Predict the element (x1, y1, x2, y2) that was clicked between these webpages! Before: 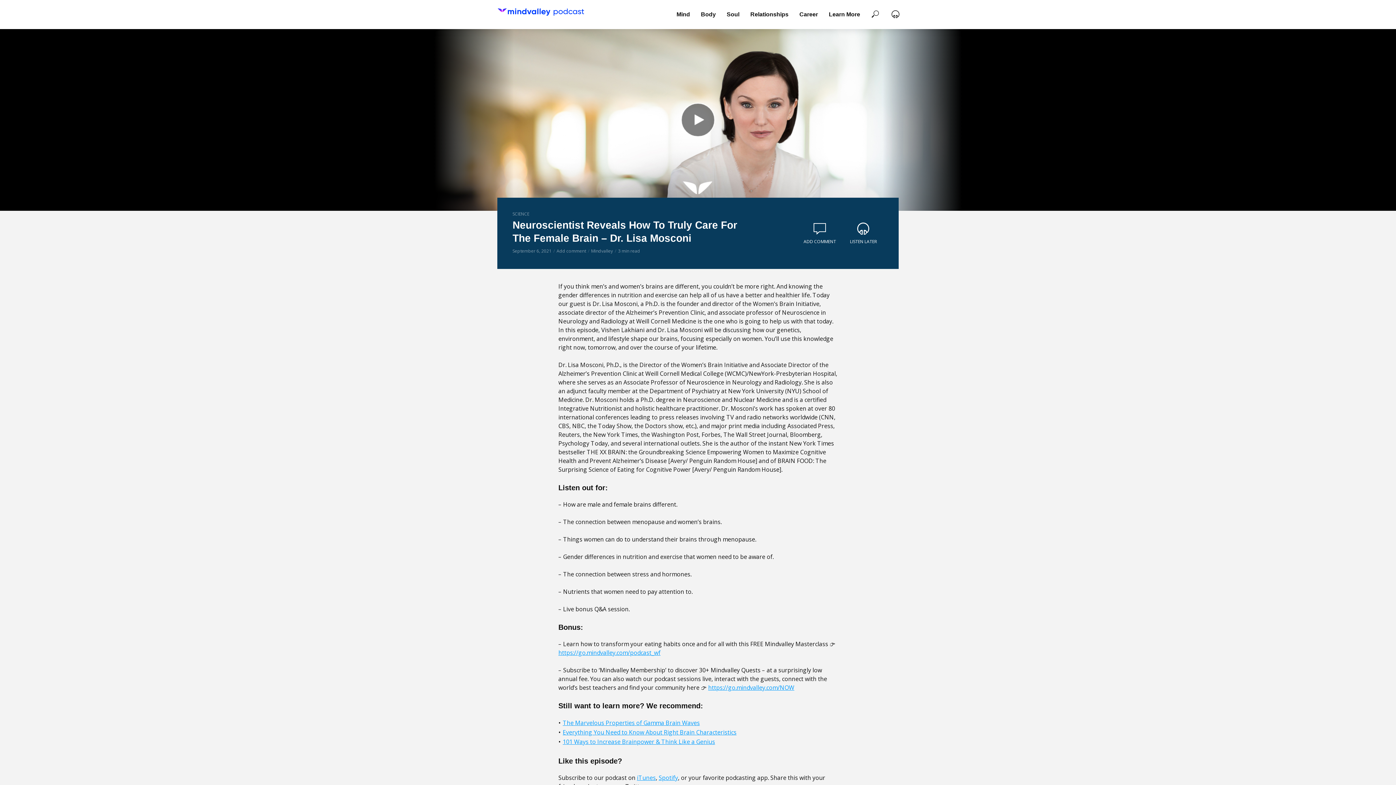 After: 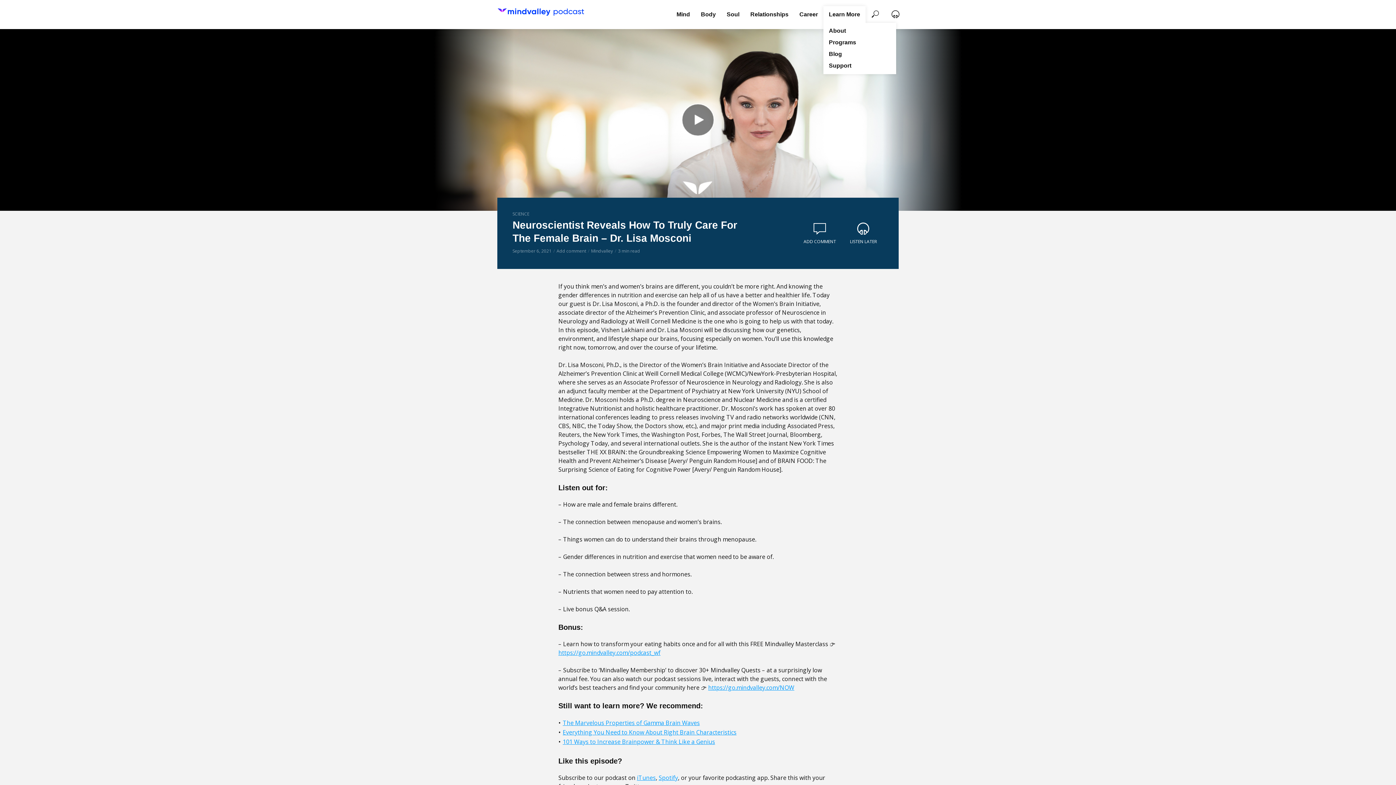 Action: bbox: (823, 6, 865, 22) label: Learn More